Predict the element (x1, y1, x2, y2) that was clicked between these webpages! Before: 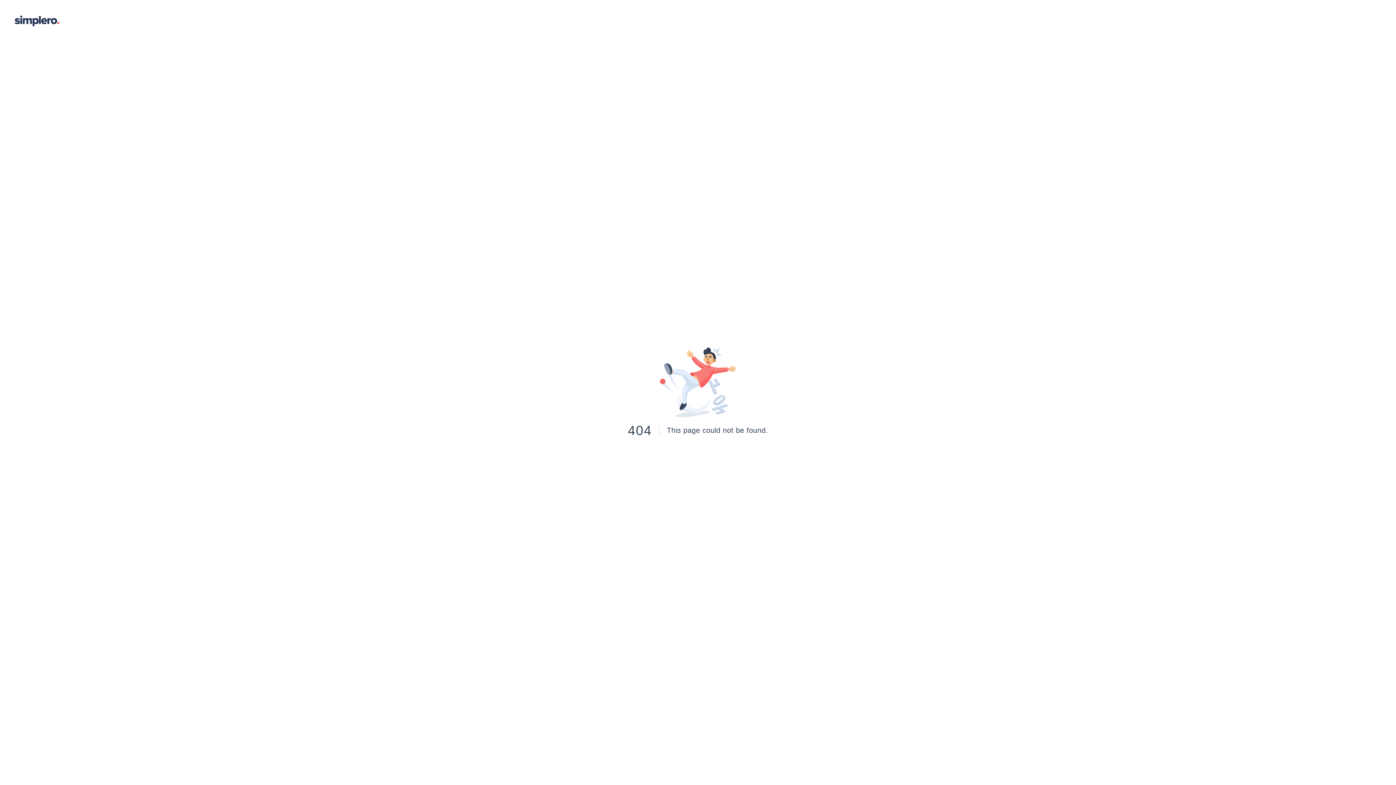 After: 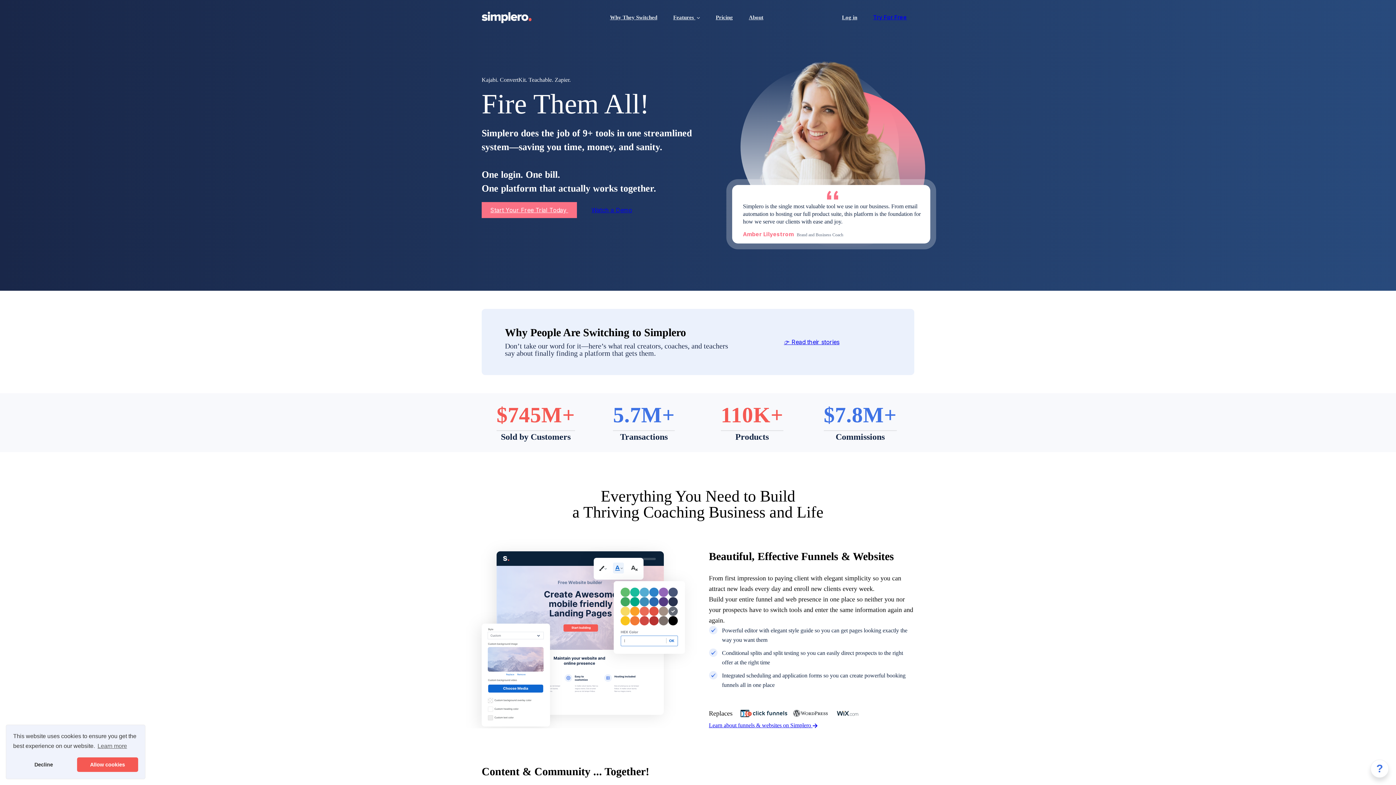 Action: bbox: (14, 14, 59, 27)